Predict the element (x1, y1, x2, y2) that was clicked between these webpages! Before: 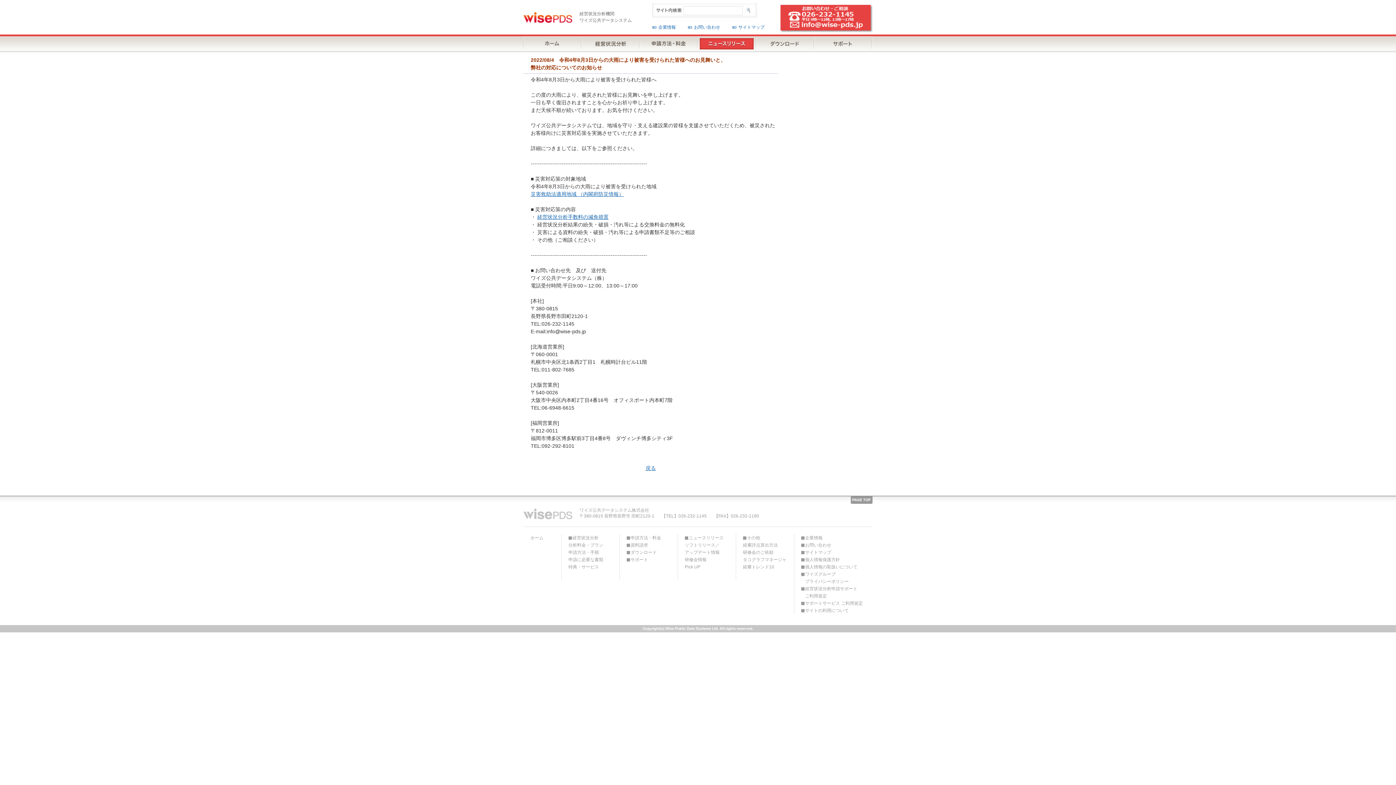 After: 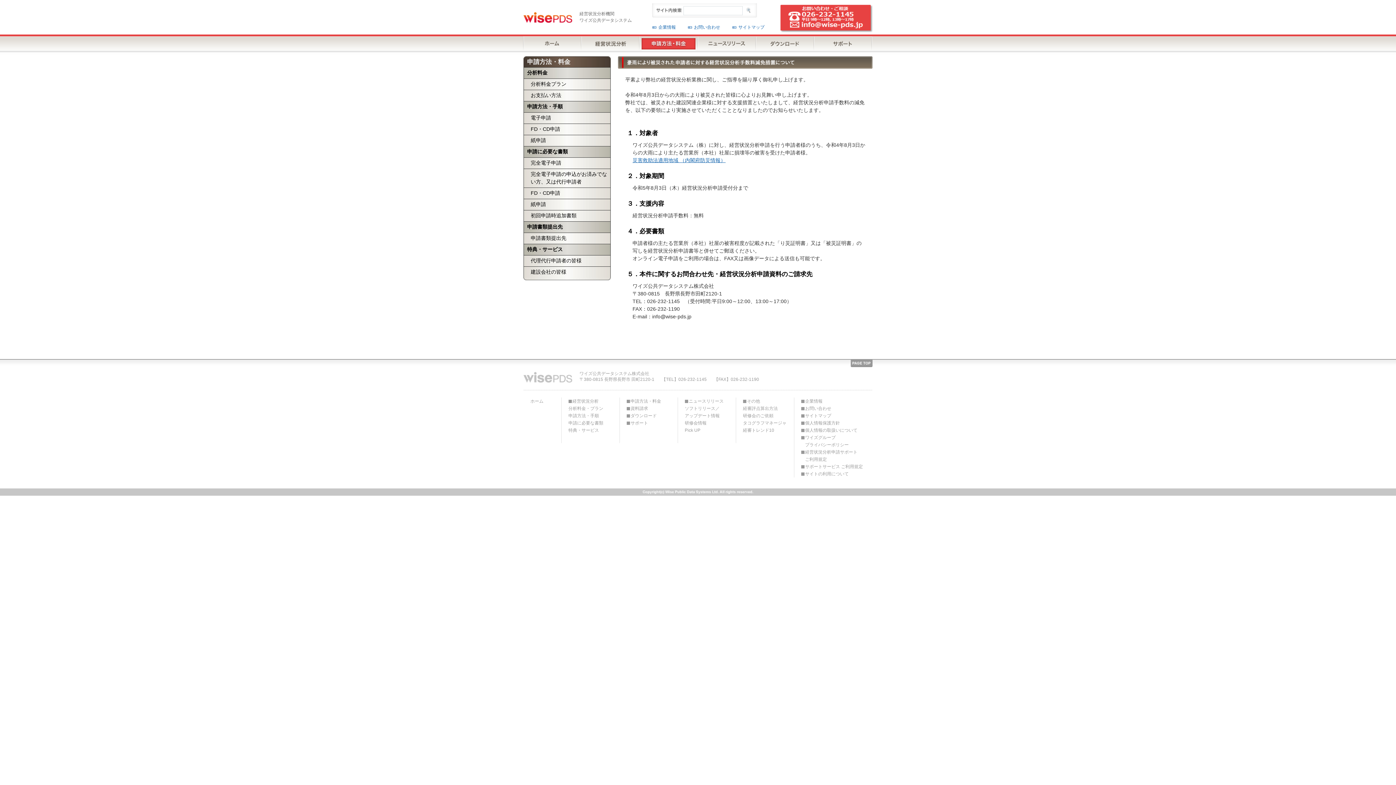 Action: bbox: (537, 214, 608, 219) label: 経営状況分析手数料の減免措置